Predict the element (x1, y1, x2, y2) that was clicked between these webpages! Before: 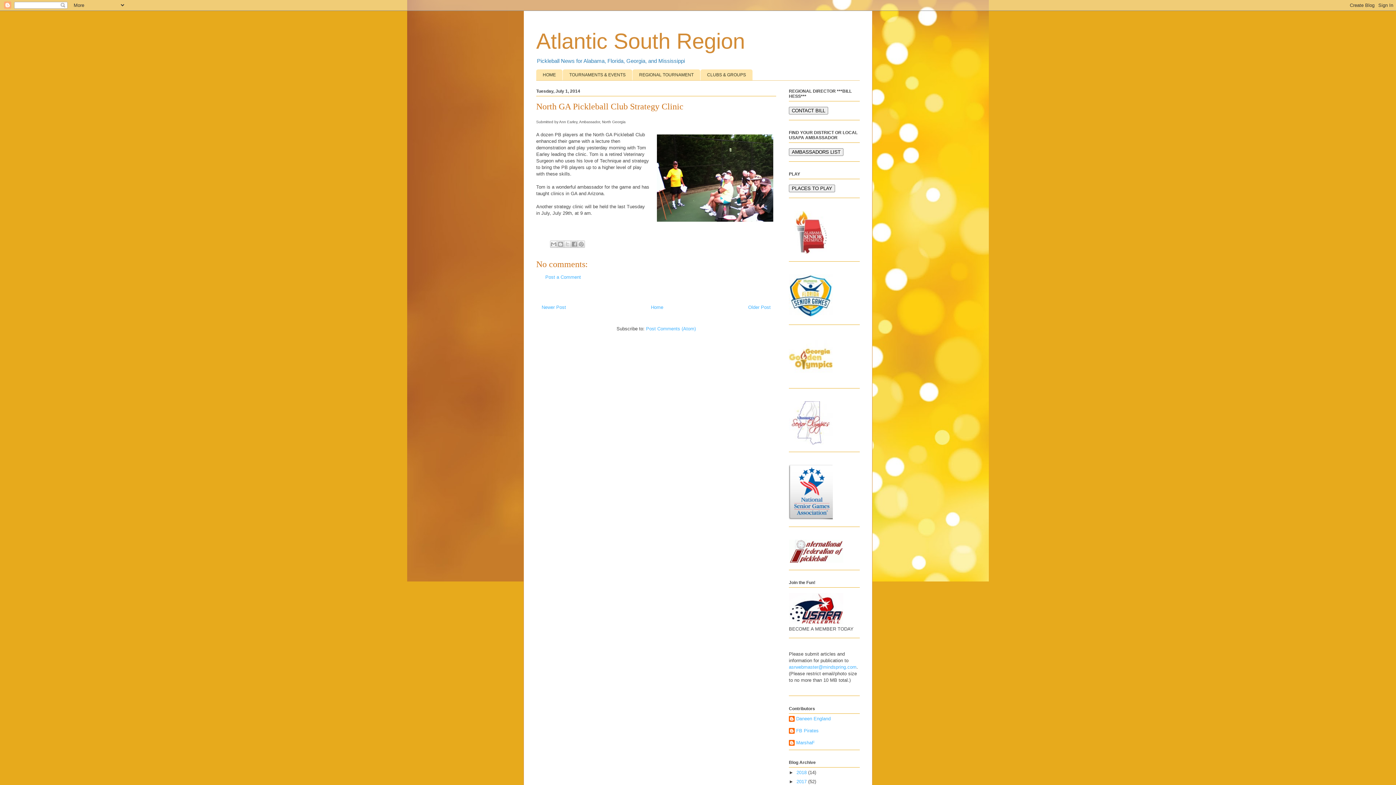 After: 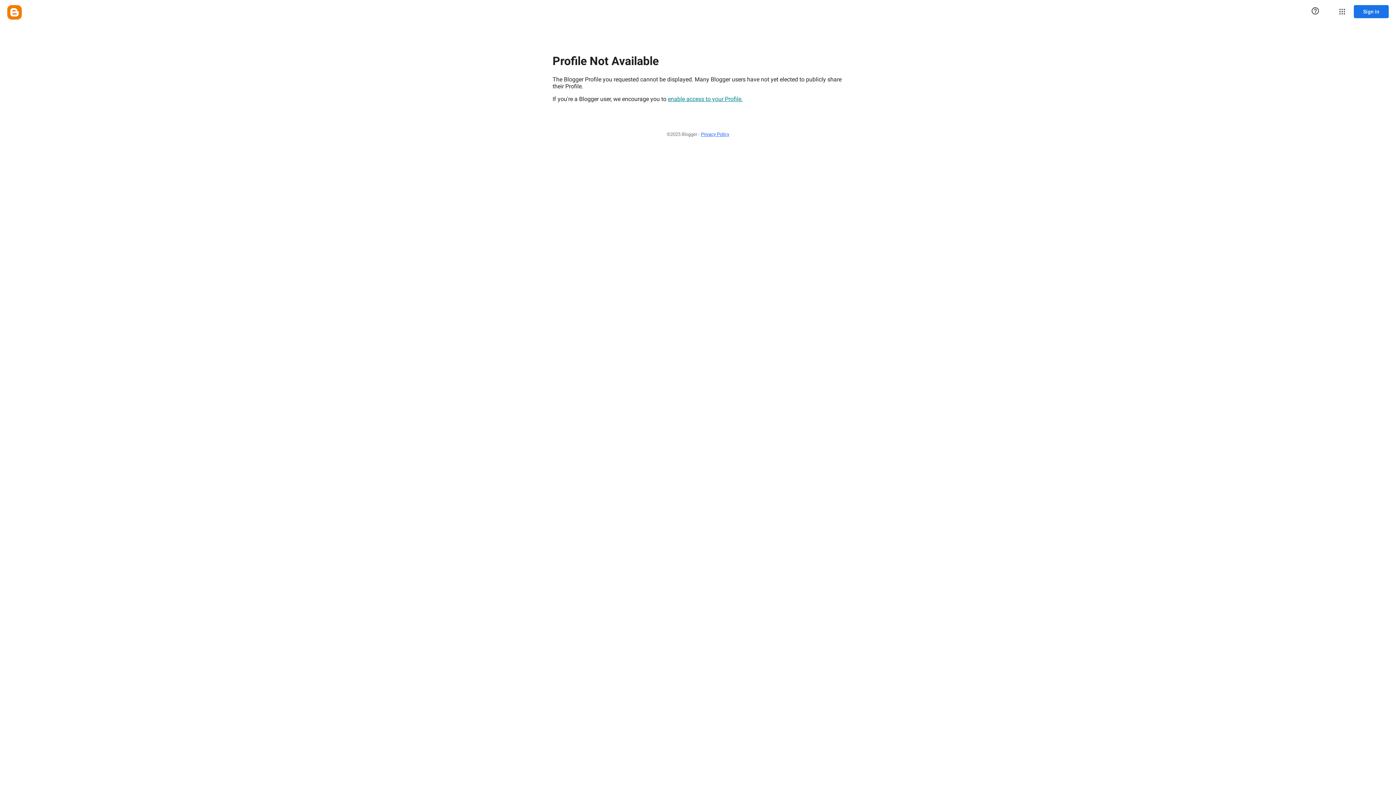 Action: bbox: (789, 740, 814, 747) label: MarshaF